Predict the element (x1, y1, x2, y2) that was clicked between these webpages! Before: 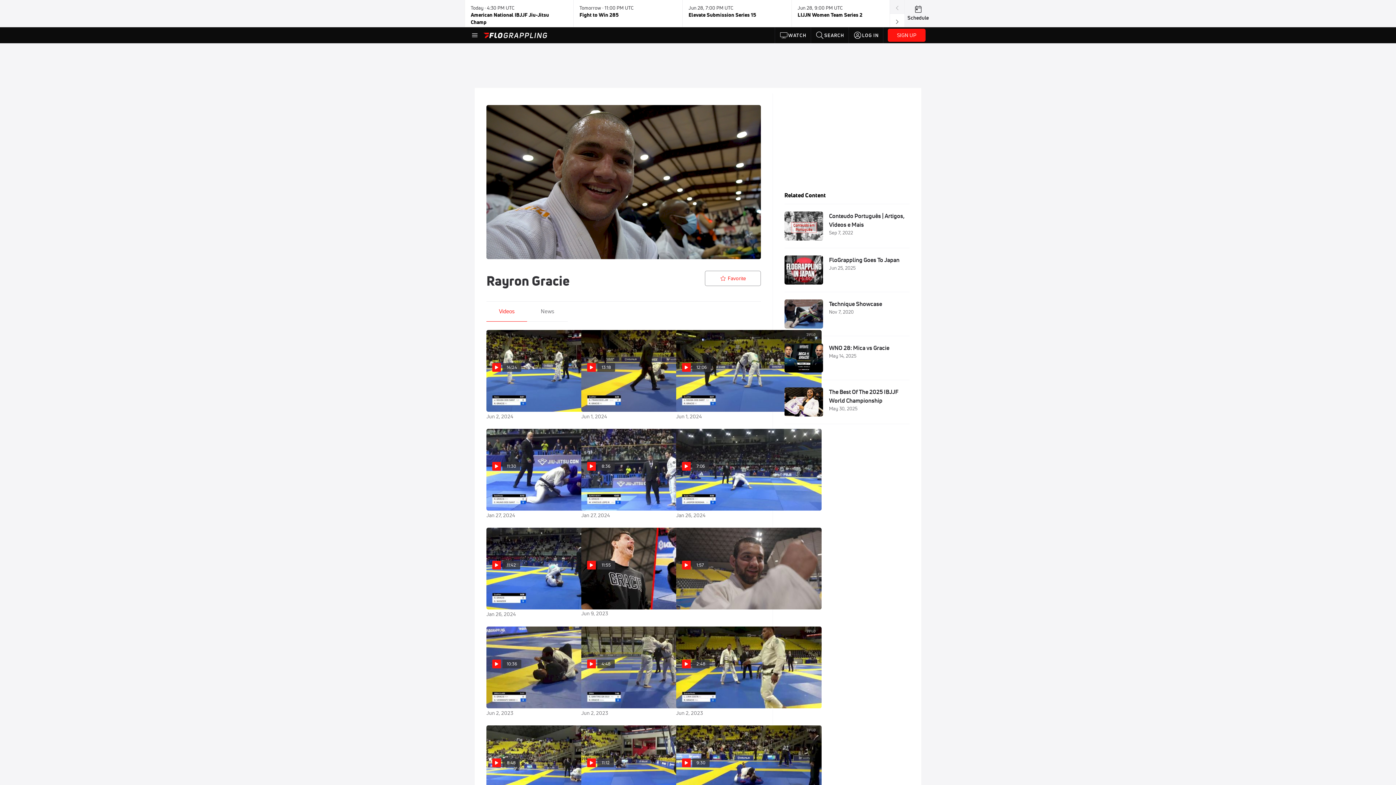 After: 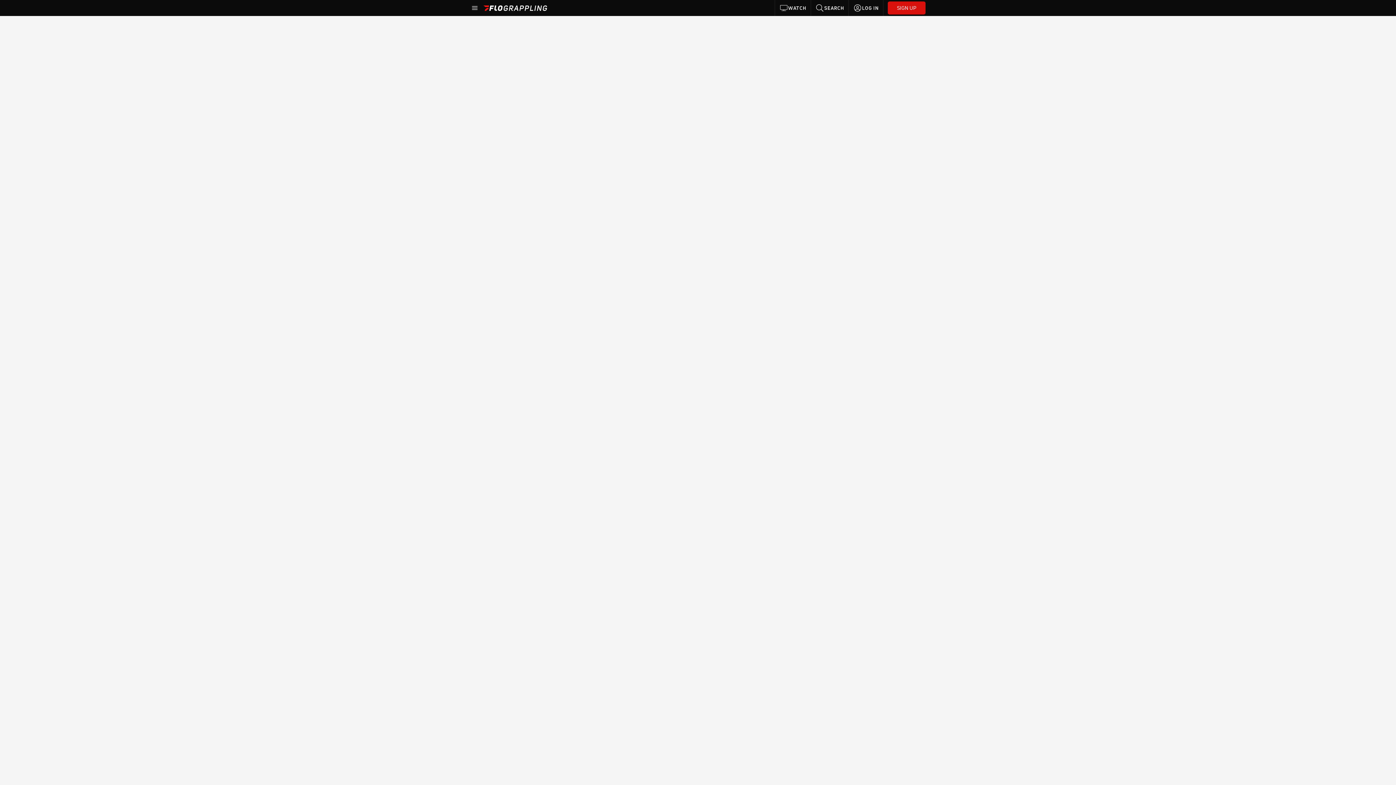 Action: label: Schedule bbox: (907, 4, 929, 22)